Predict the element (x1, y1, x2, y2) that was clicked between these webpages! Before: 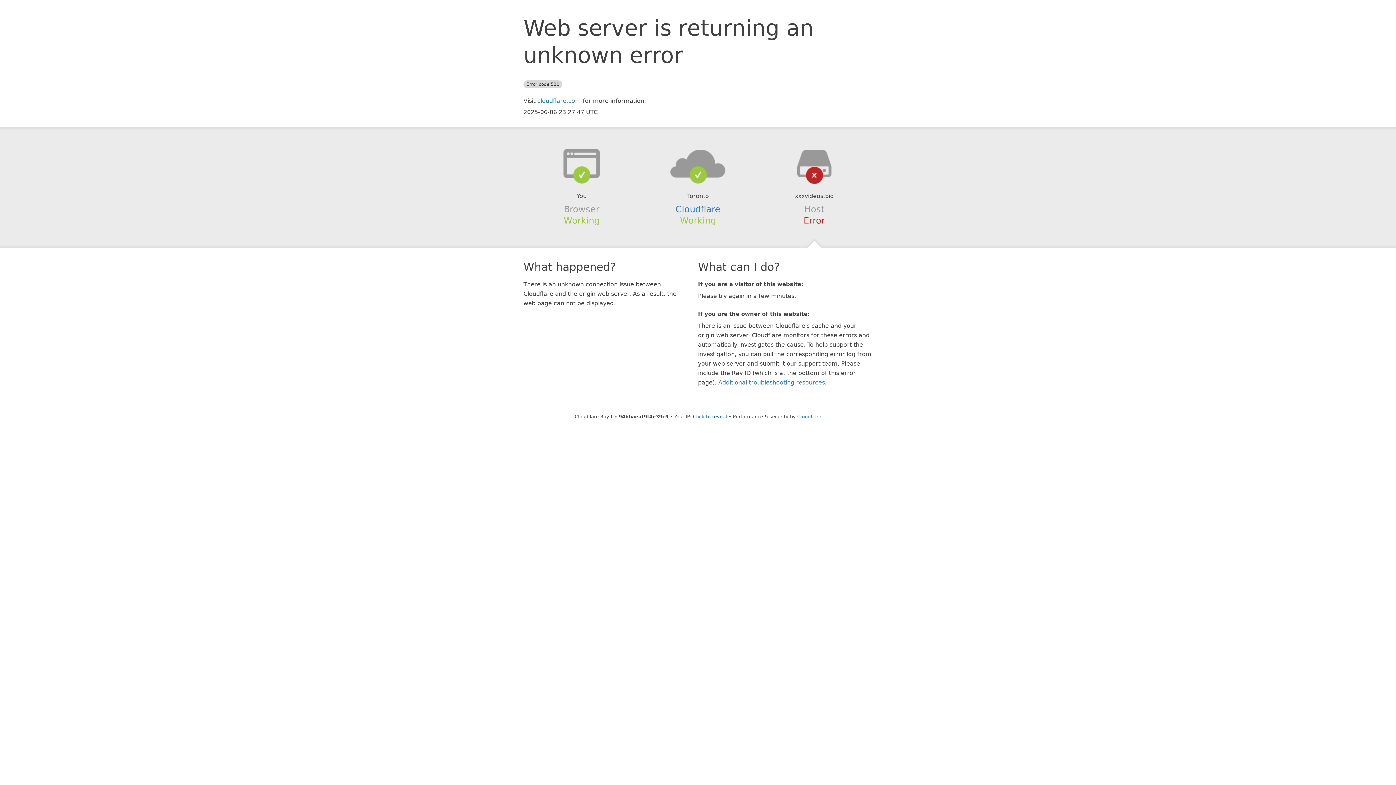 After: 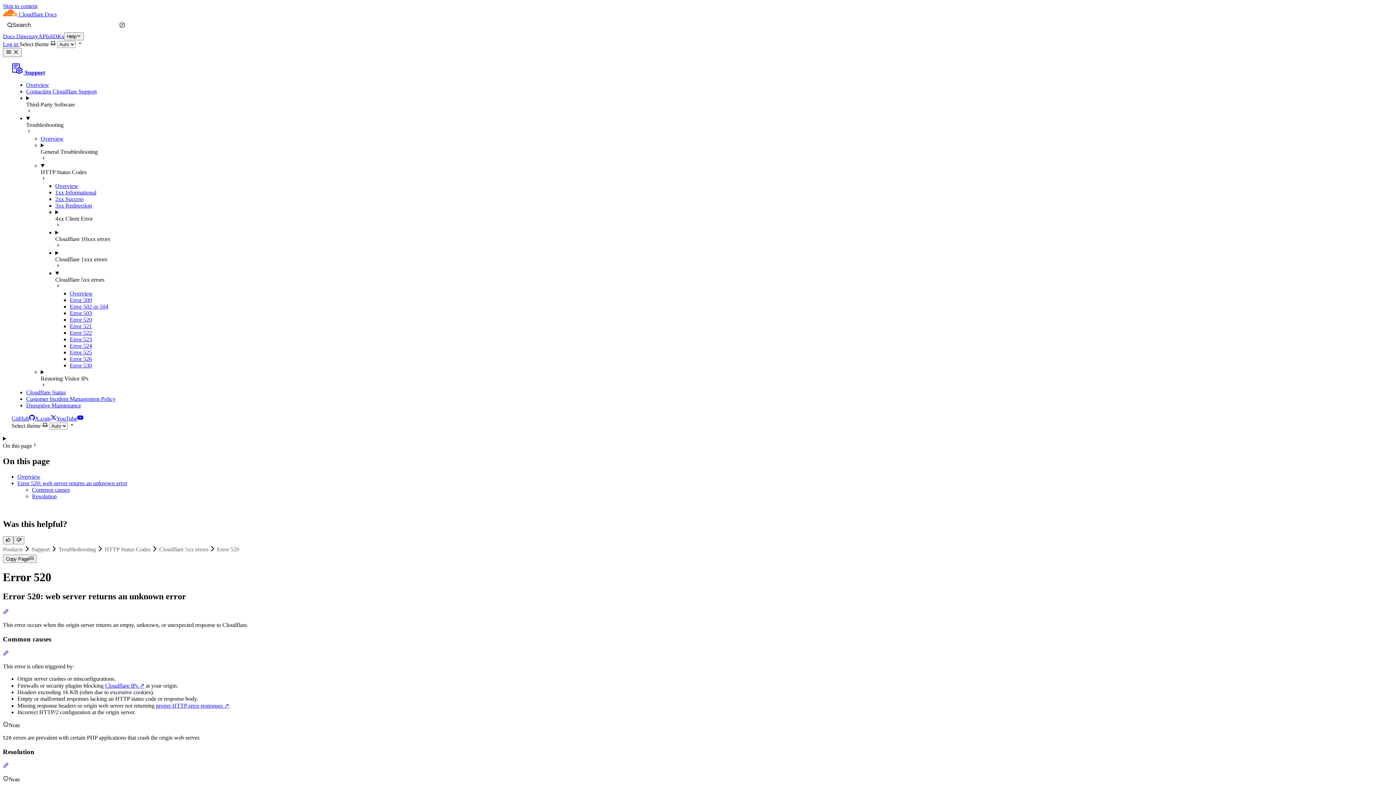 Action: label: Additional troubleshooting resources bbox: (718, 379, 825, 386)